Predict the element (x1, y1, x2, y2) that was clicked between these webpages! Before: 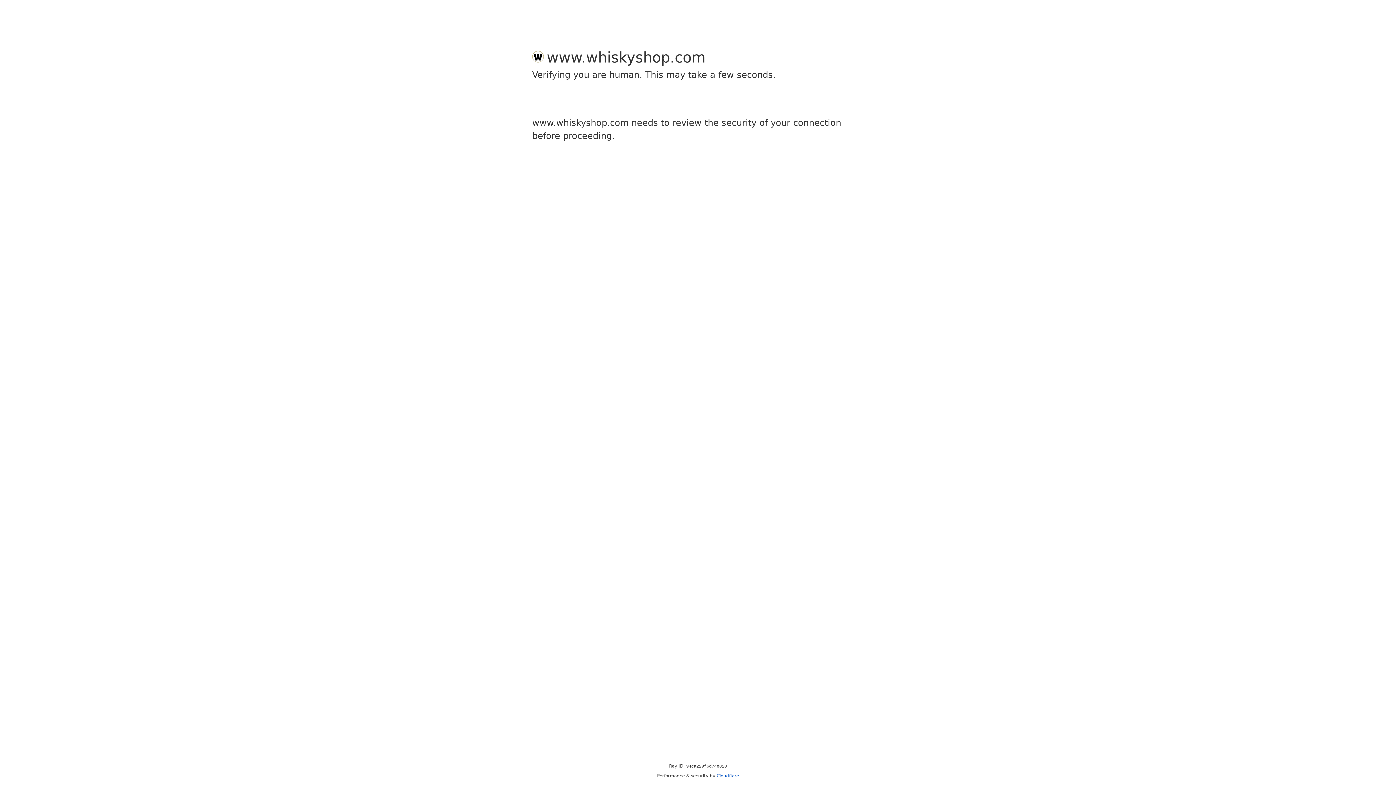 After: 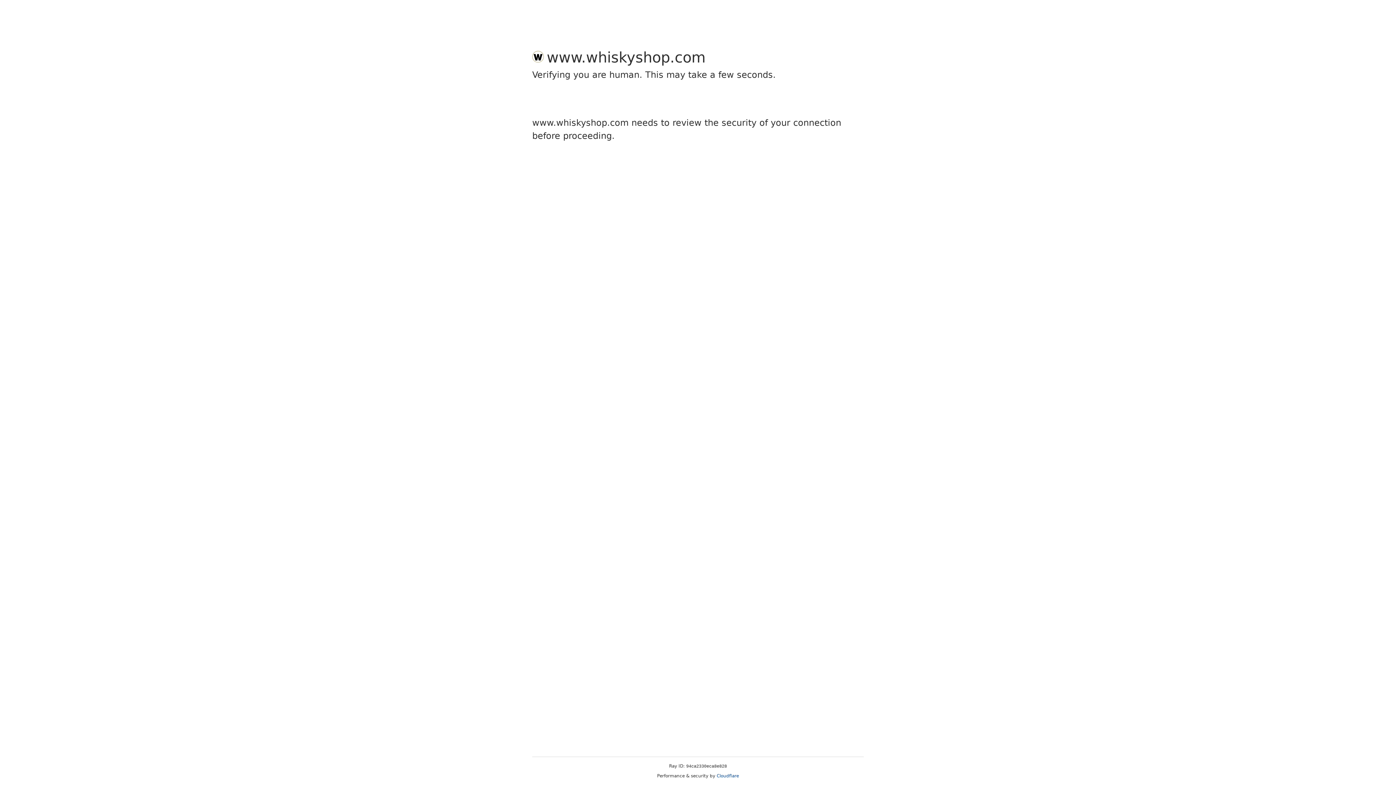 Action: bbox: (716, 773, 739, 778) label: Cloudflare